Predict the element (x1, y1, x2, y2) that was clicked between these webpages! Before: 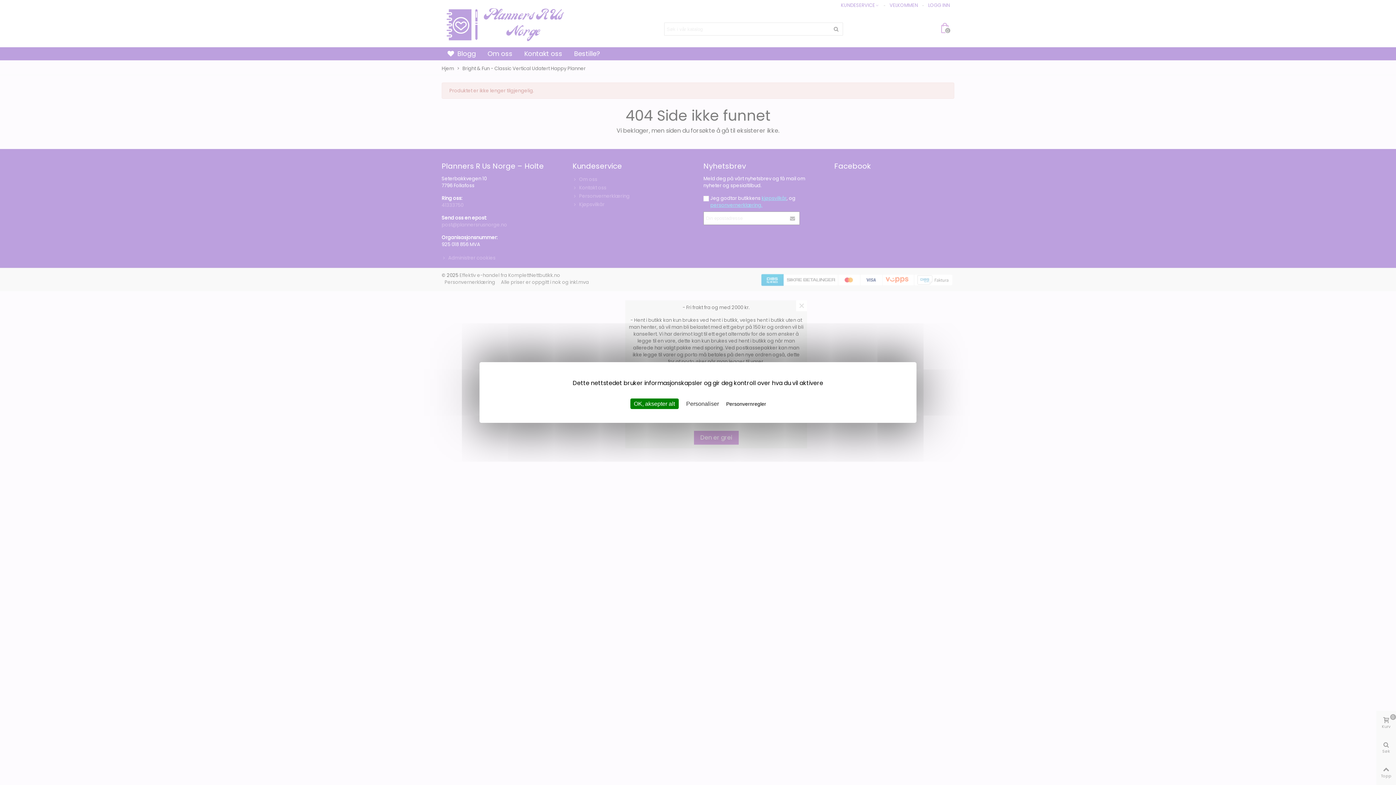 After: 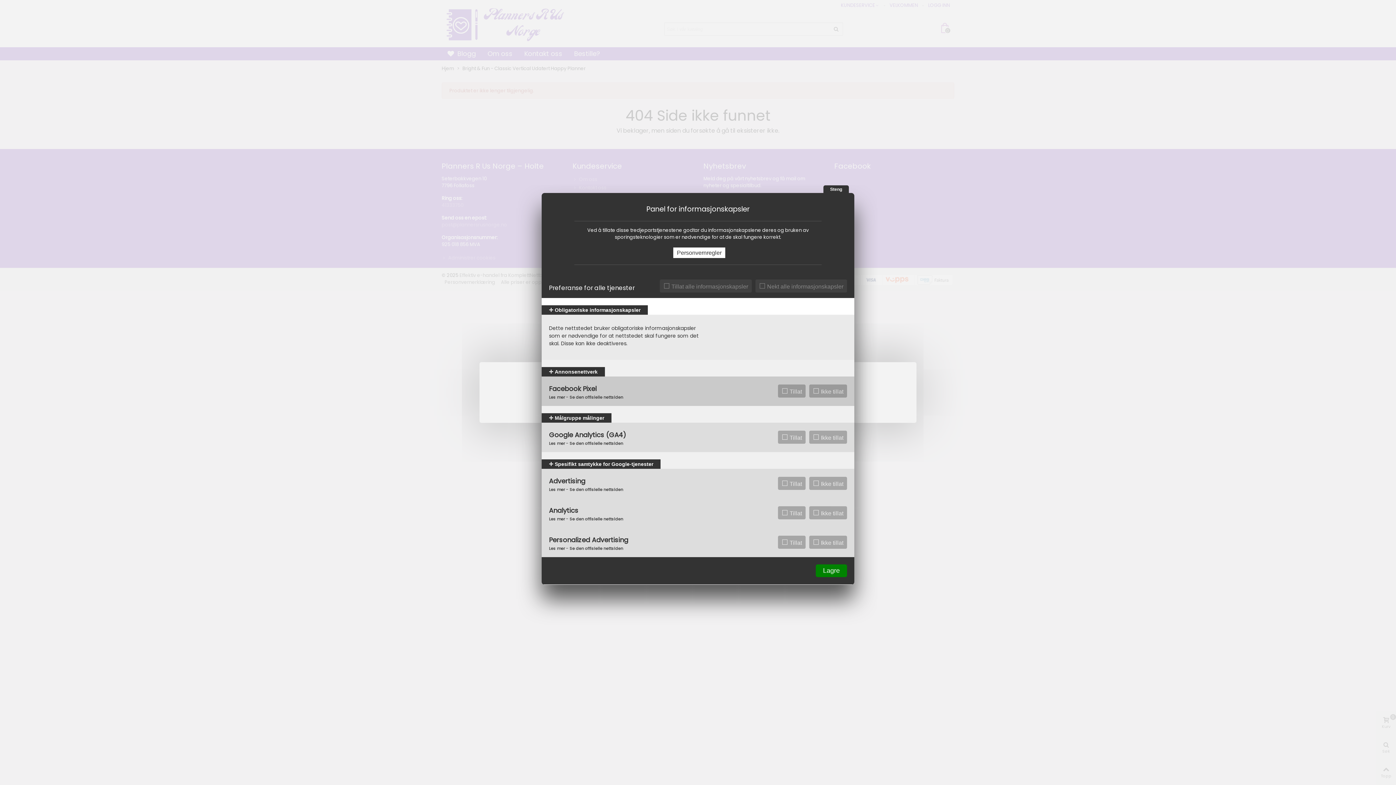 Action: label: Personaliser undefined bbox: (682, 398, 722, 409)